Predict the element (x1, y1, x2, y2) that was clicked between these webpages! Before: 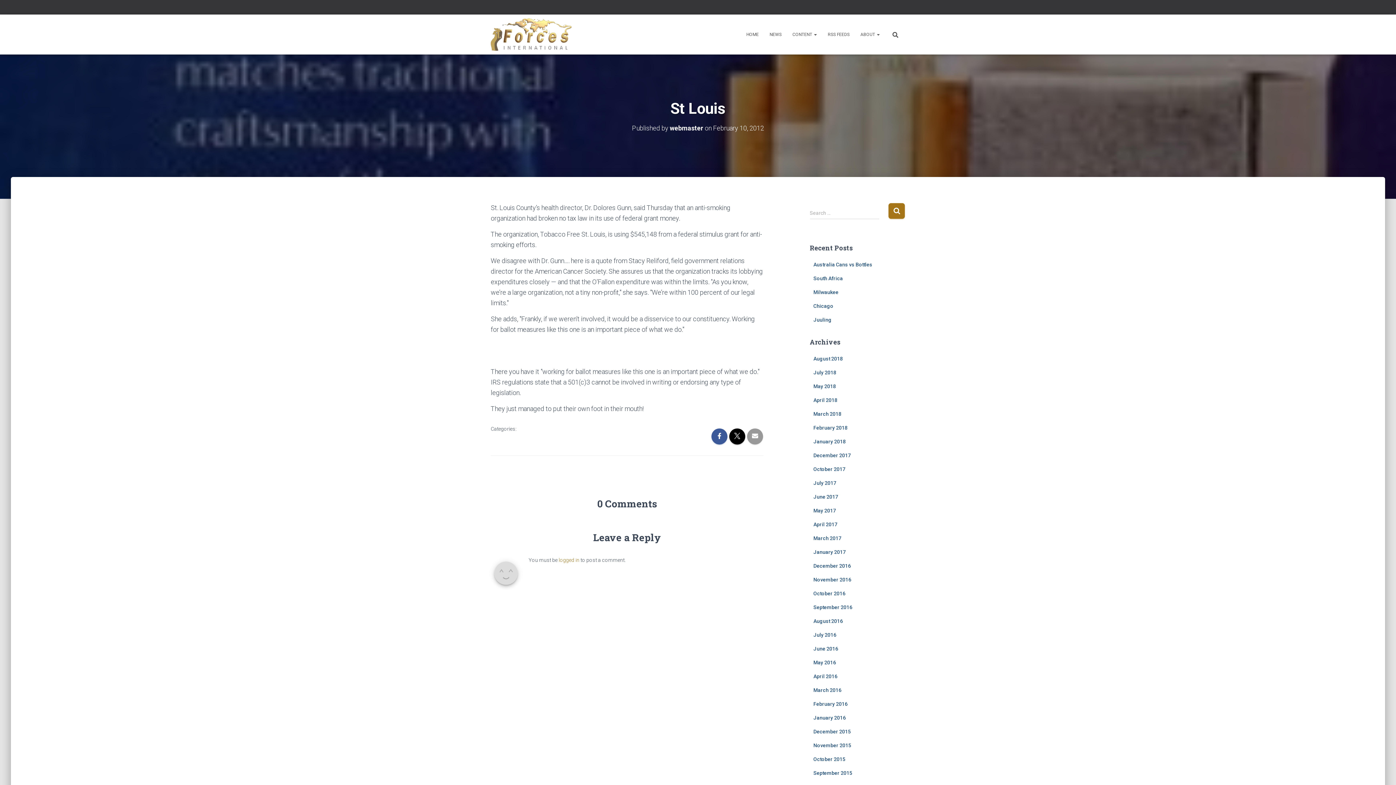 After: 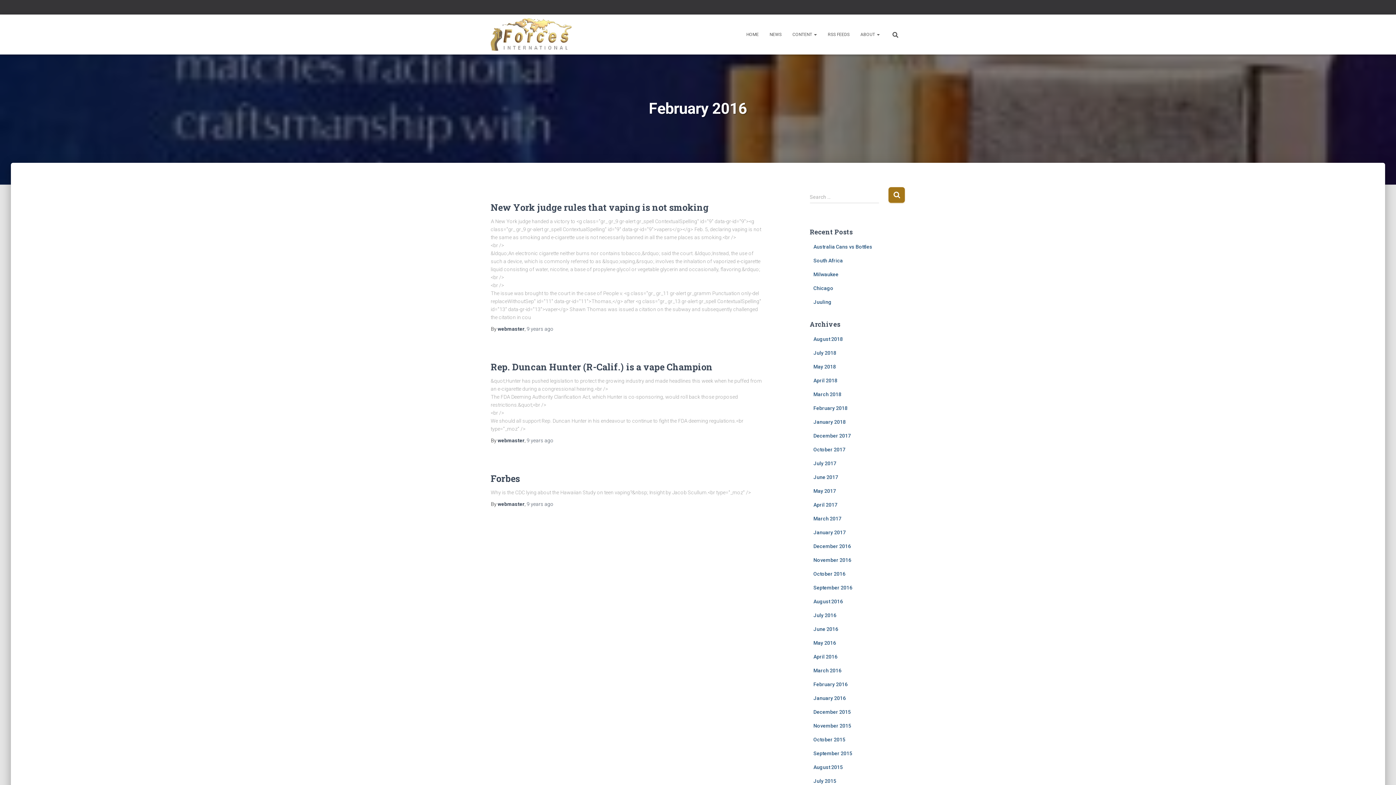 Action: bbox: (813, 701, 847, 707) label: February 2016